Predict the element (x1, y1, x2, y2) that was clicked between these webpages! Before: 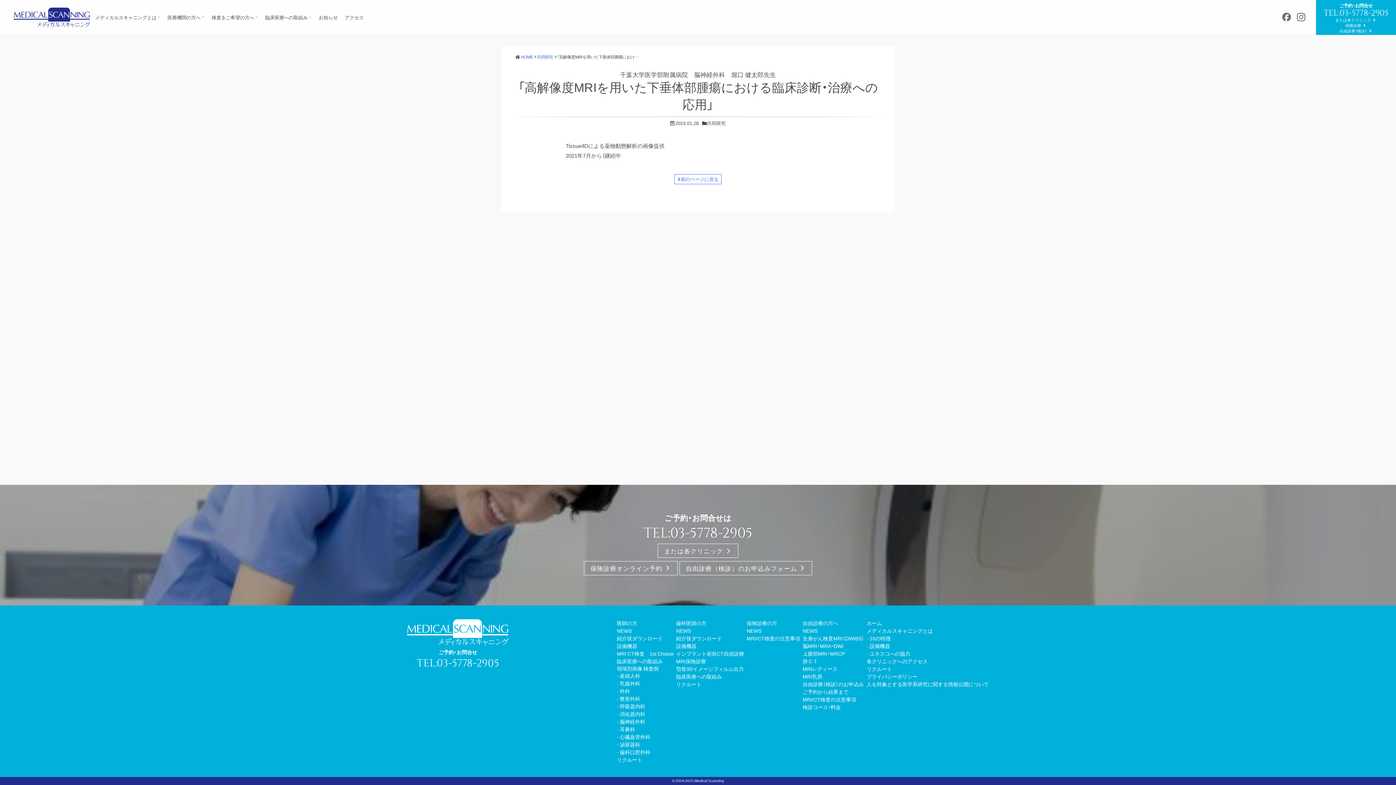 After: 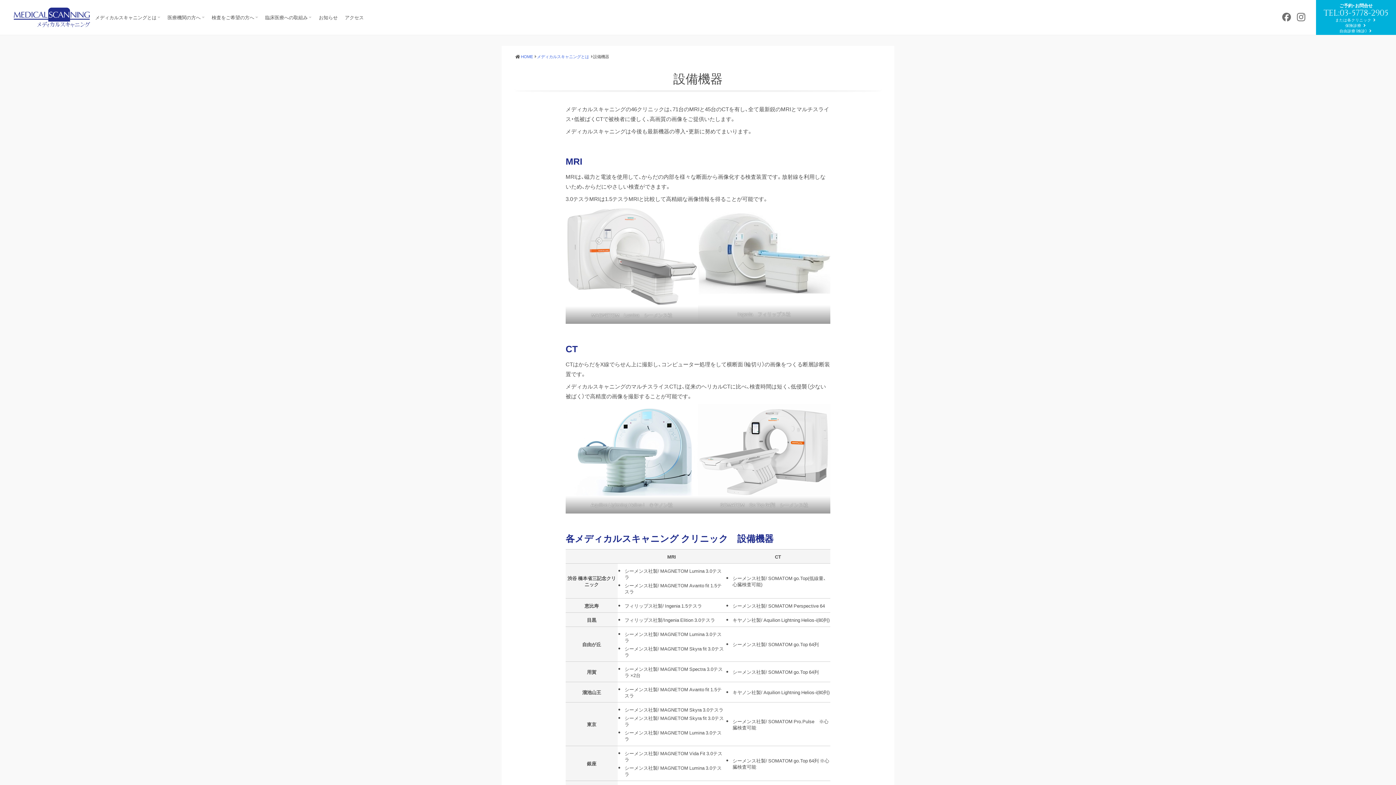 Action: bbox: (866, 642, 890, 649) label: 設備機器